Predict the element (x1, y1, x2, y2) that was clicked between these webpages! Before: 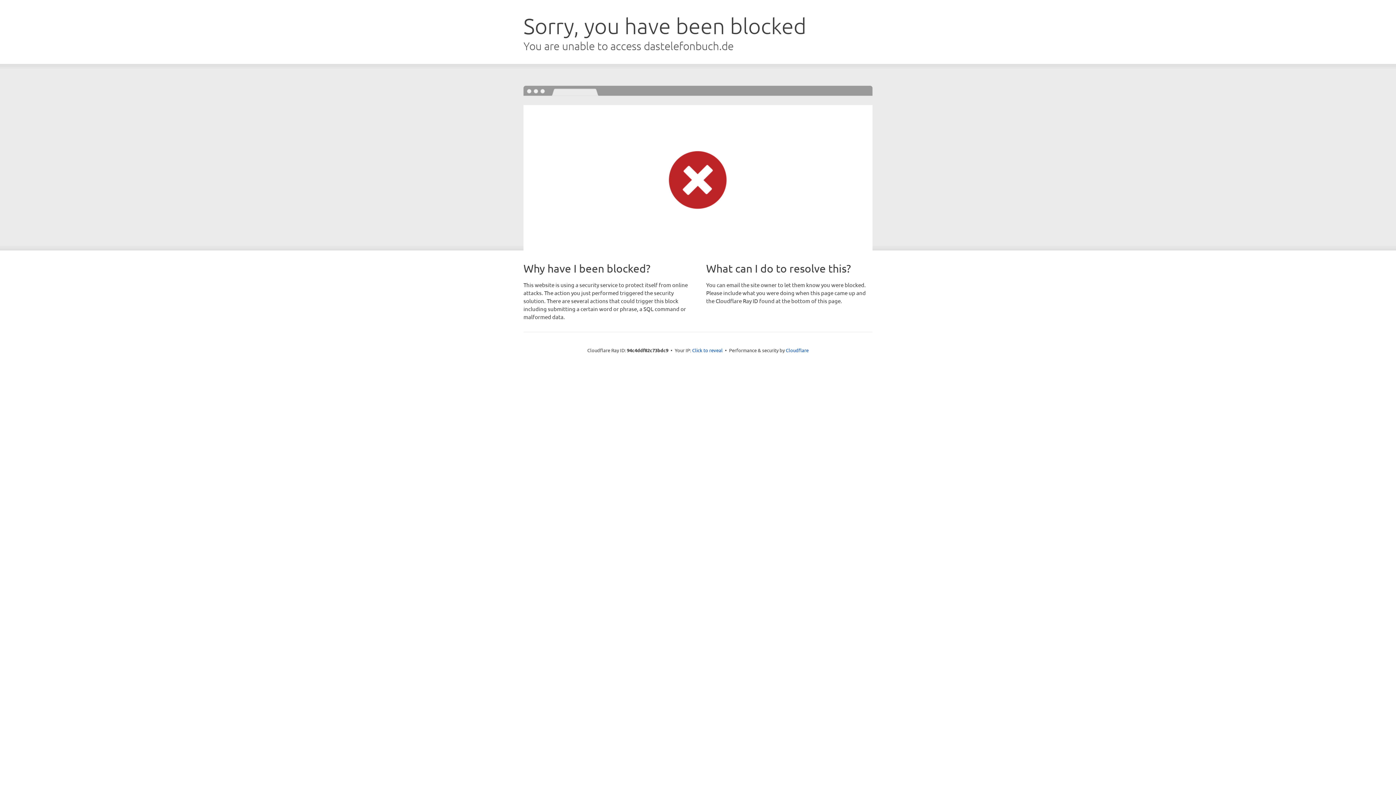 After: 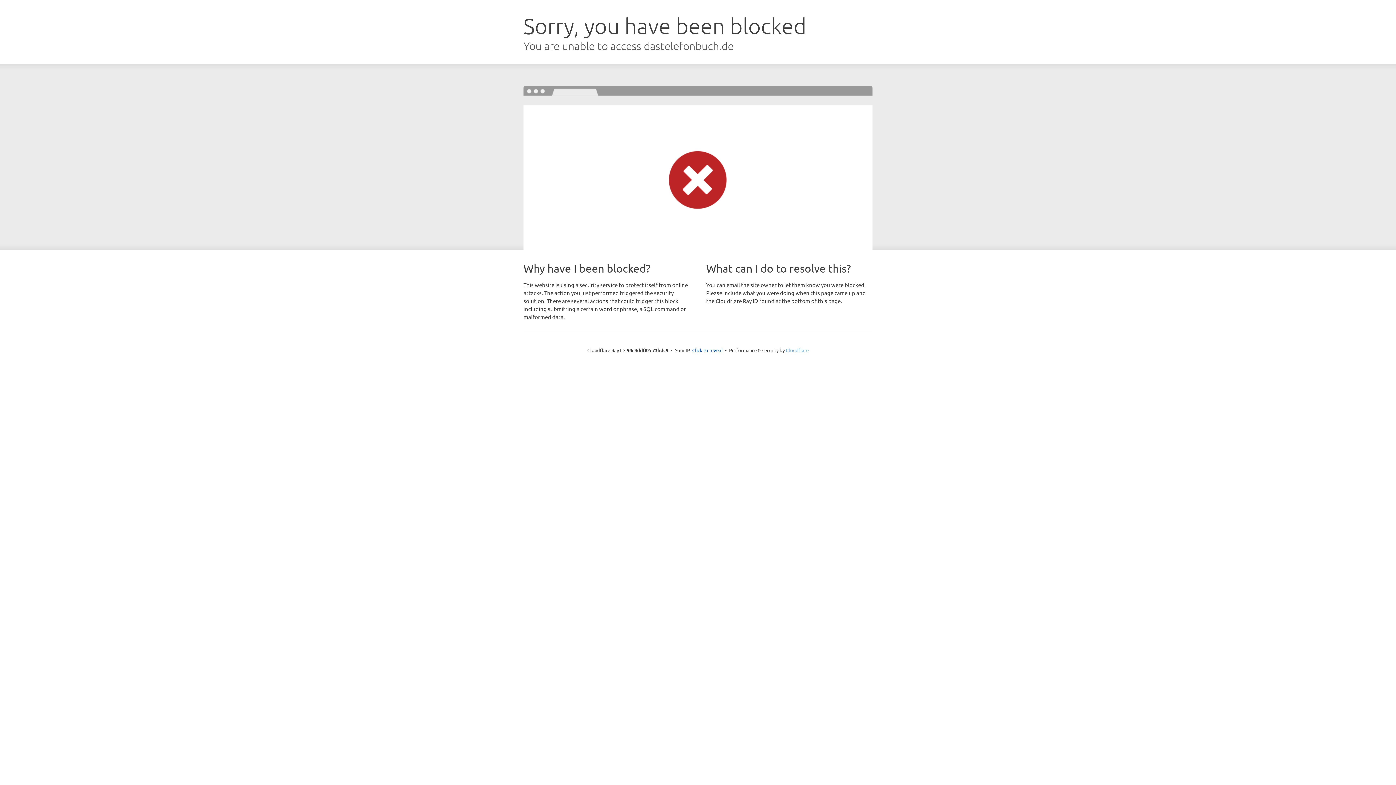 Action: bbox: (786, 347, 808, 353) label: Cloudflare